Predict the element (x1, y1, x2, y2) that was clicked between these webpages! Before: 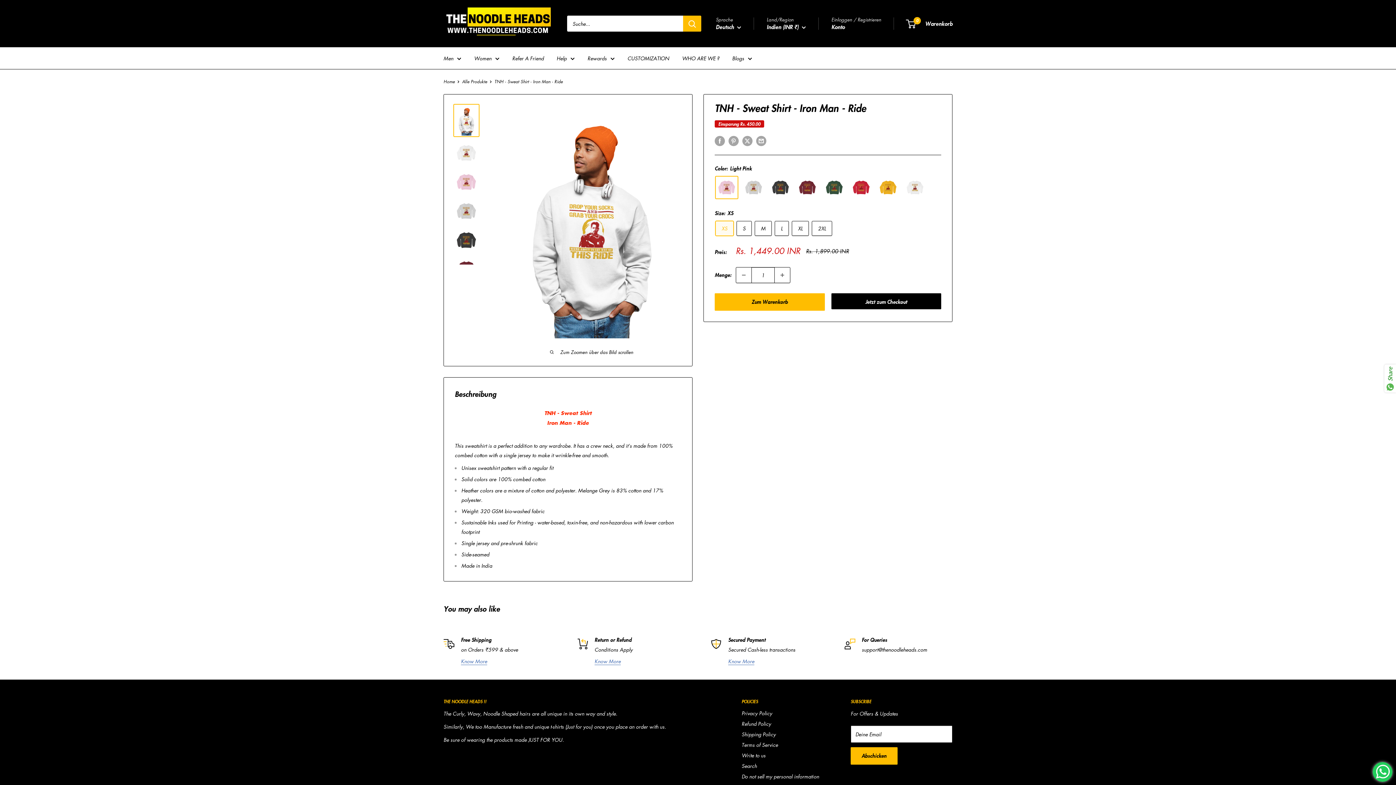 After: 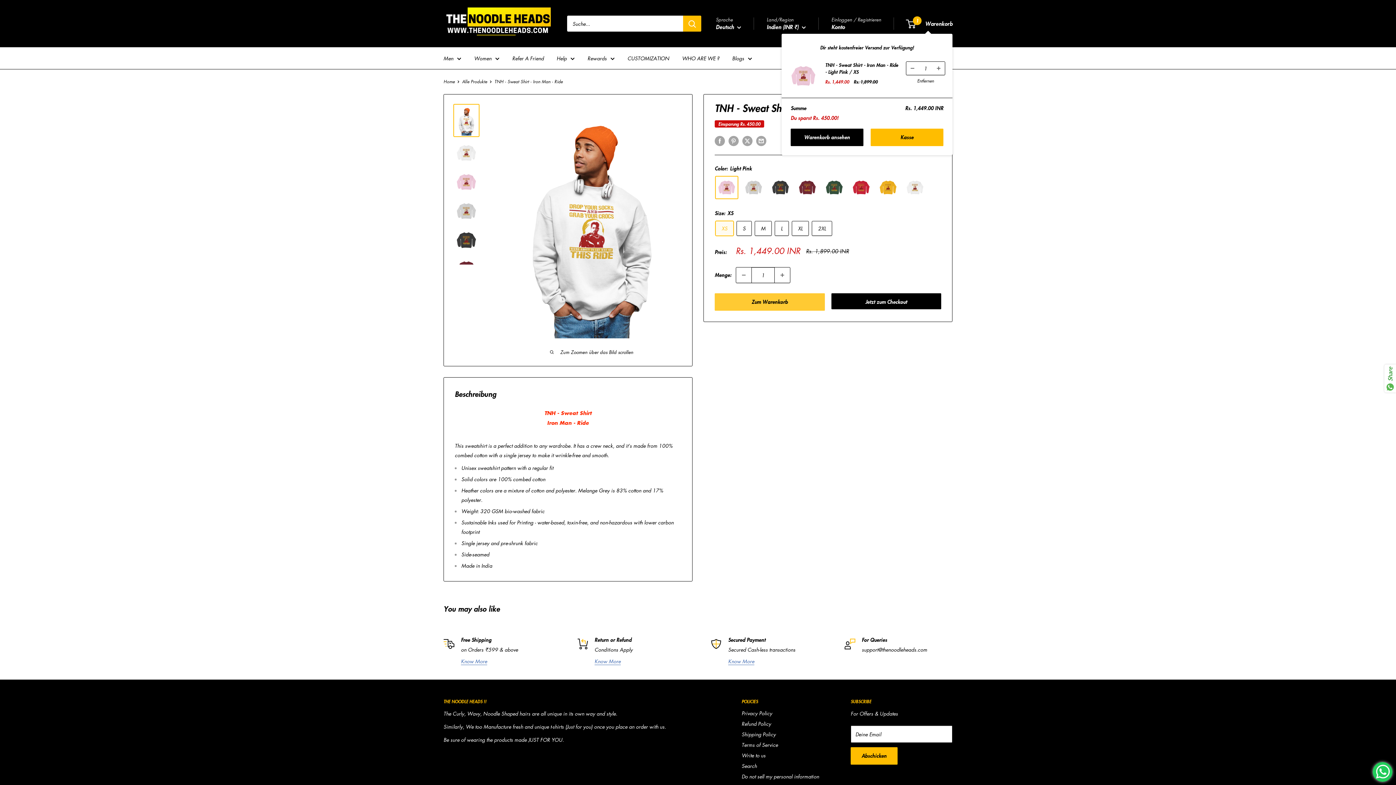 Action: label: Zum Warenkorb bbox: (714, 293, 824, 311)